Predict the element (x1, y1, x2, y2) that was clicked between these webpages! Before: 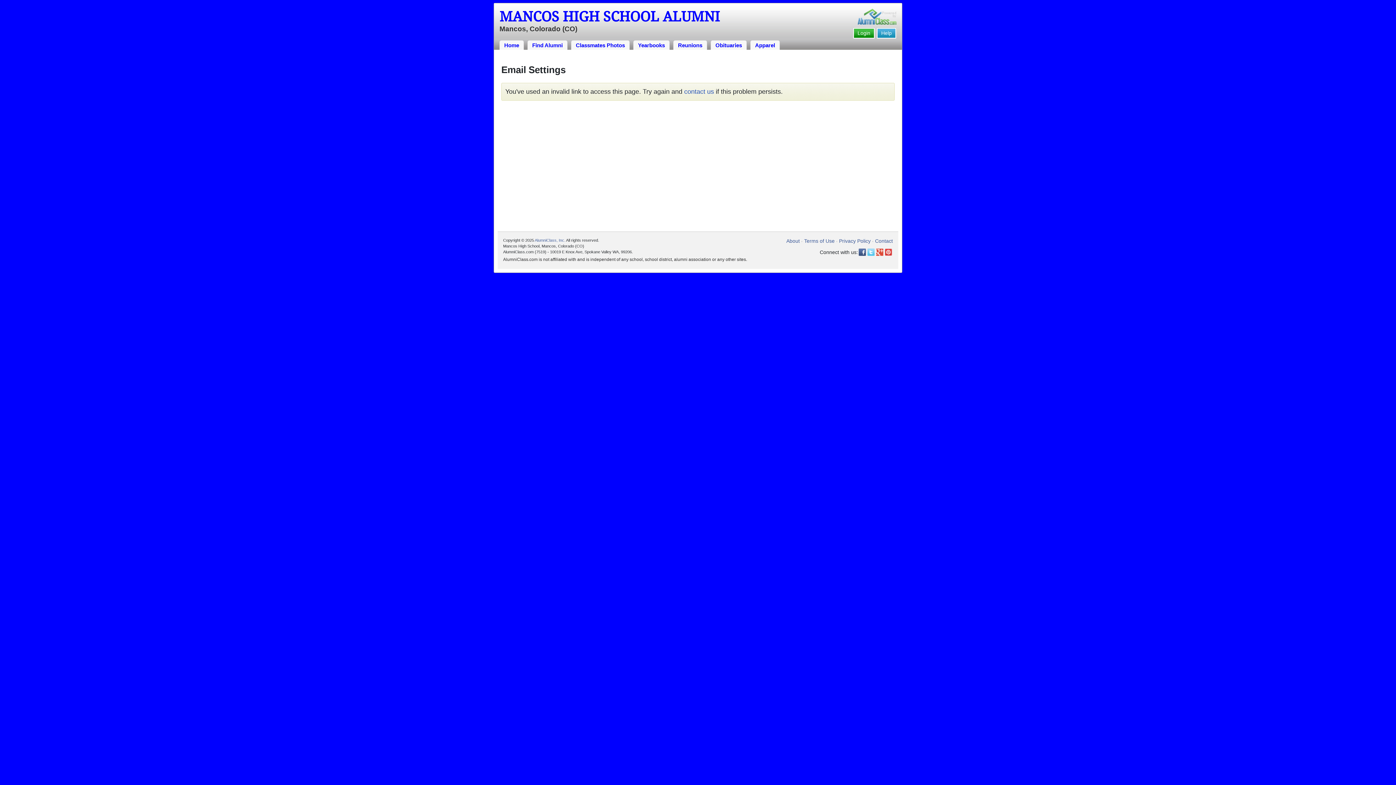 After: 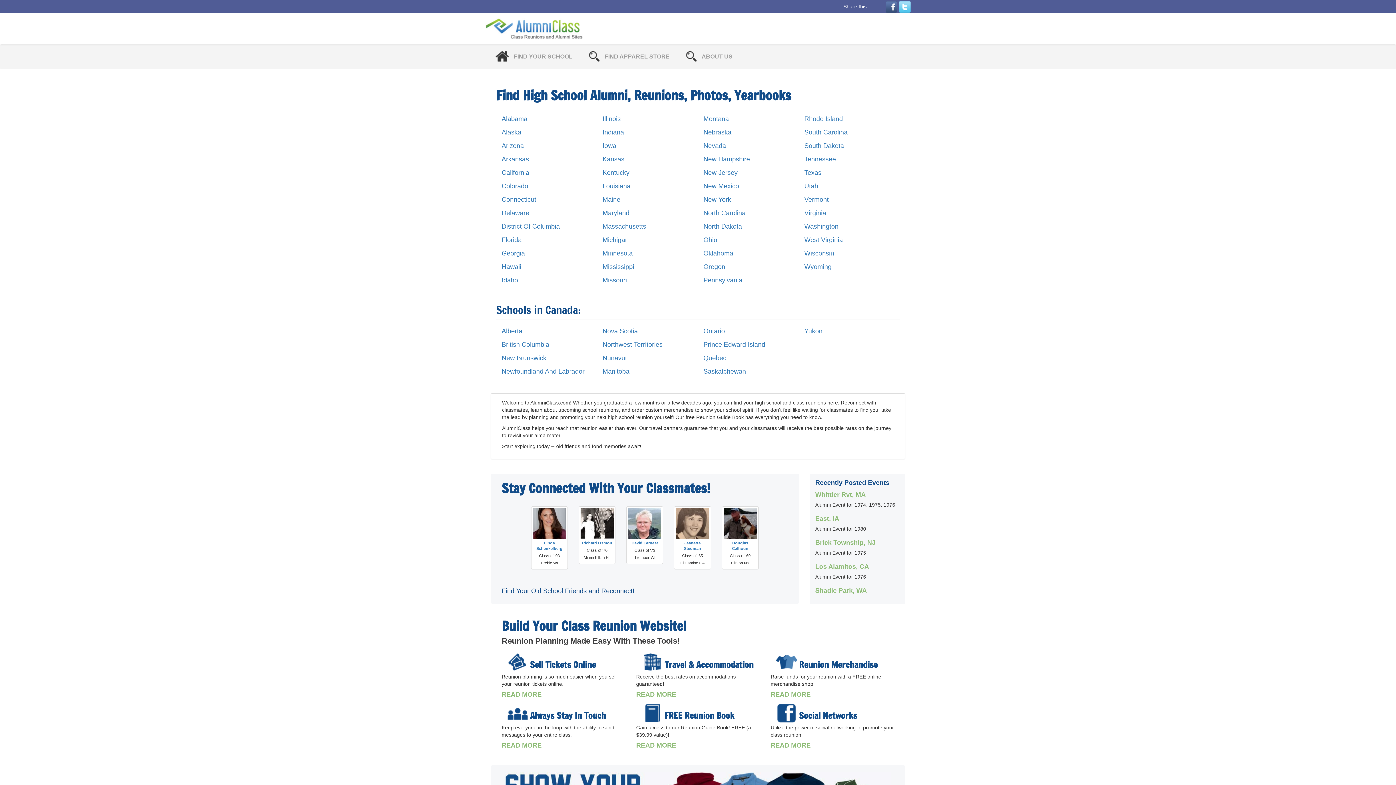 Action: bbox: (857, 8, 896, 24)